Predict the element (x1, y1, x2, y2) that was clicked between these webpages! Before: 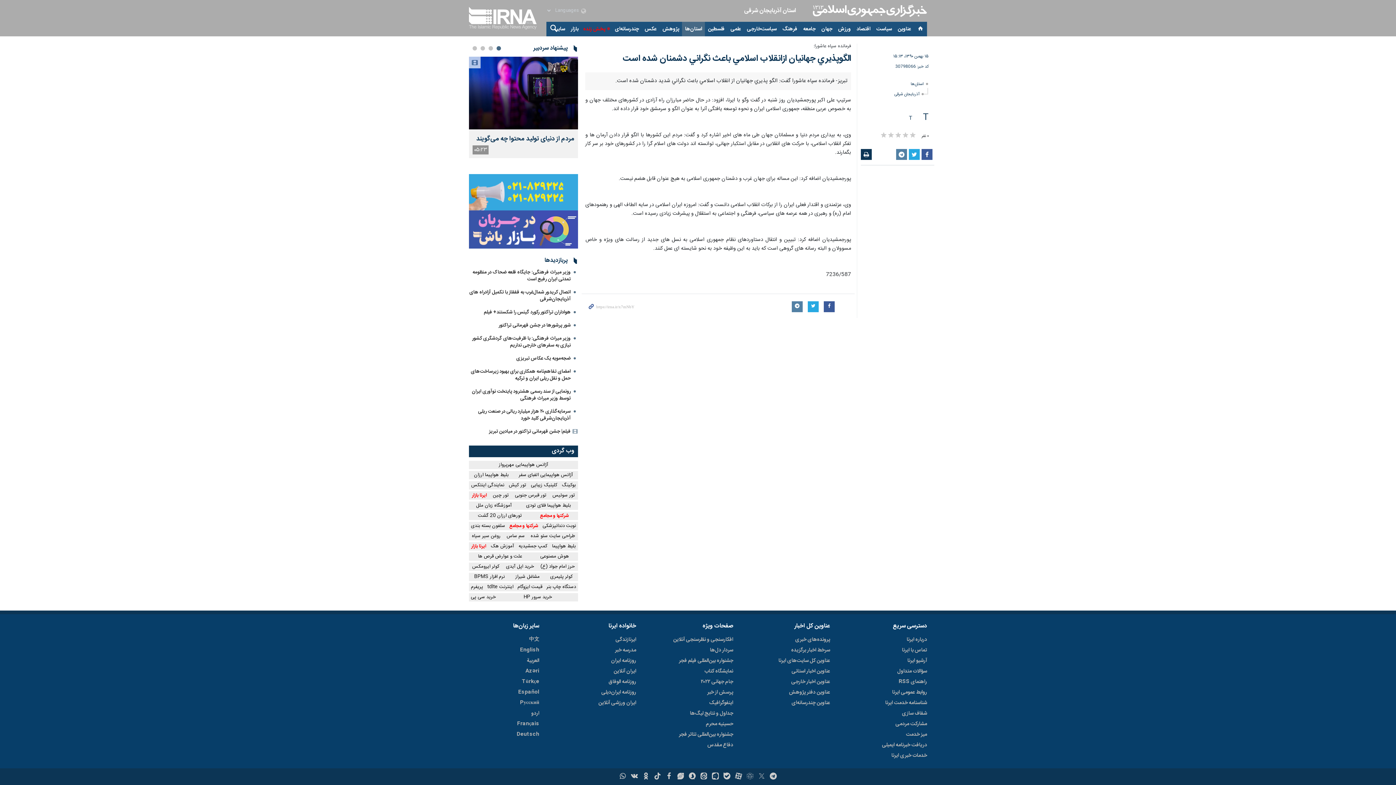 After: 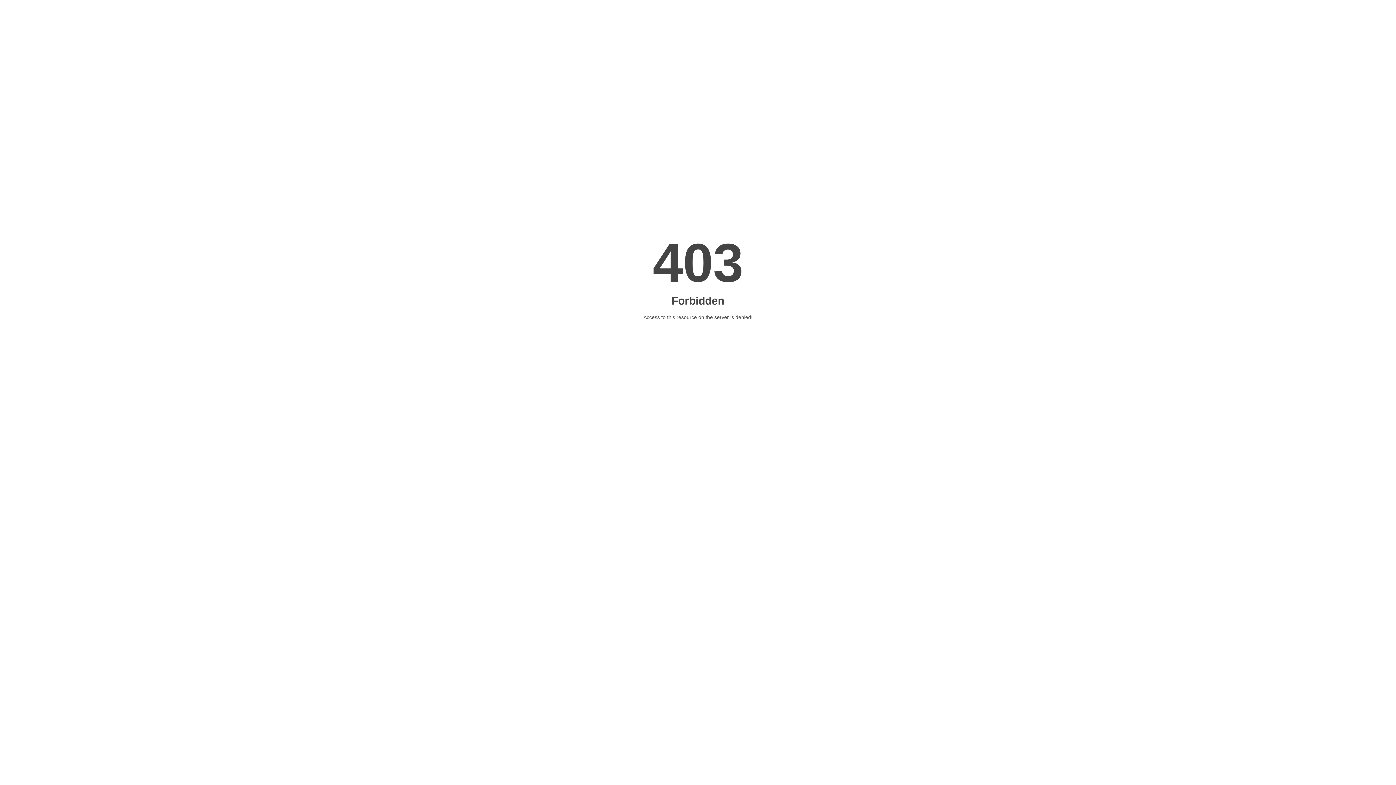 Action: label: تورهای ارزان 20 گشت bbox: (469, 512, 531, 520)